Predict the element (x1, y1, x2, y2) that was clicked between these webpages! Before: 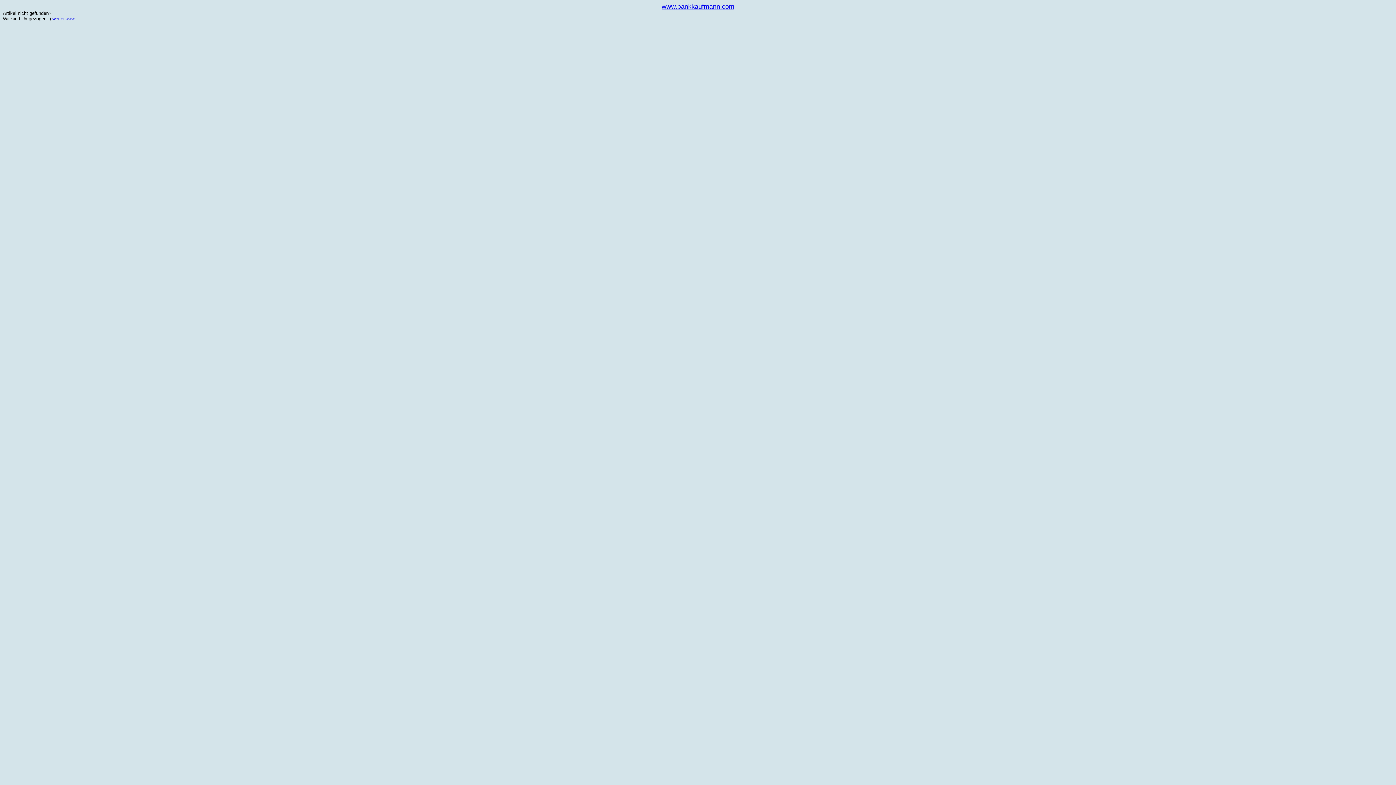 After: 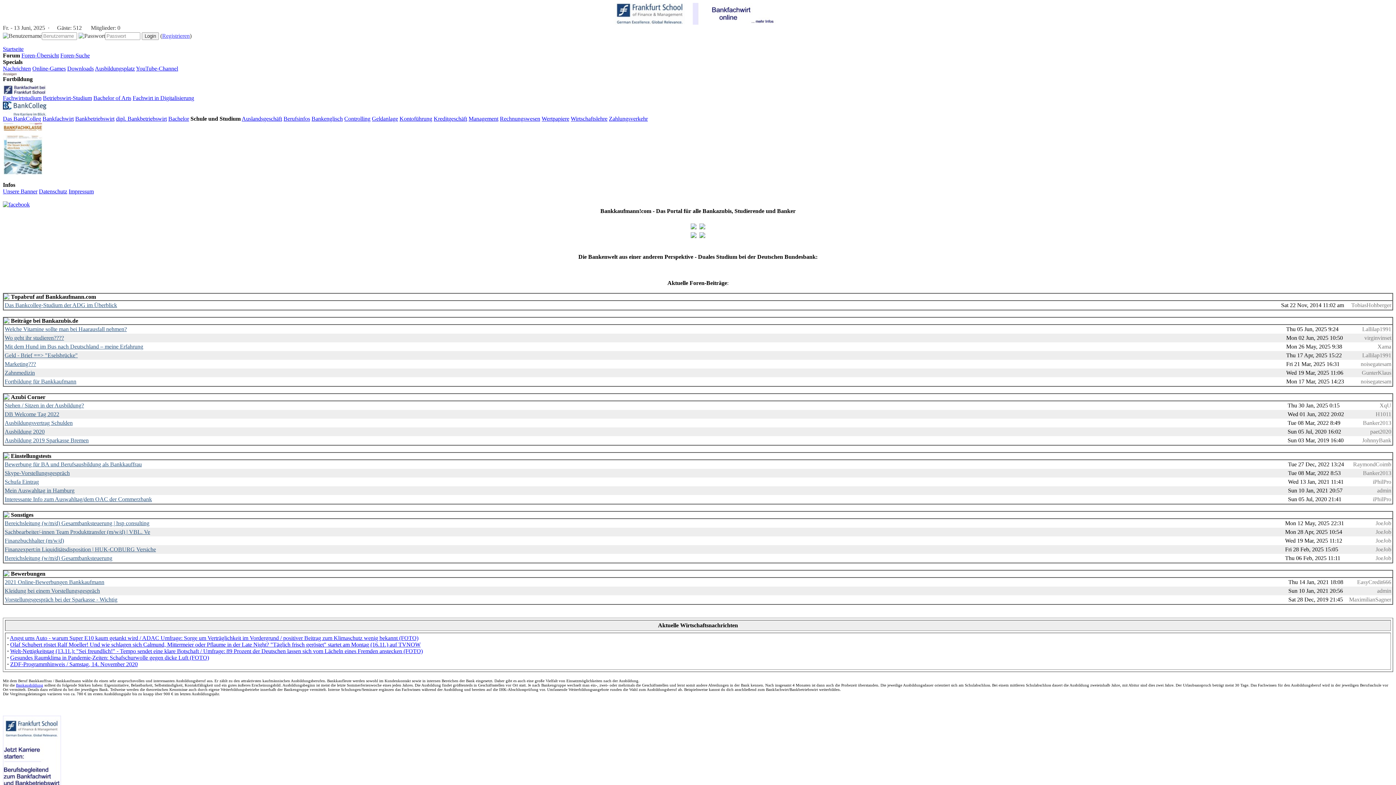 Action: bbox: (661, 2, 734, 10) label: www.bankkaufmann.com